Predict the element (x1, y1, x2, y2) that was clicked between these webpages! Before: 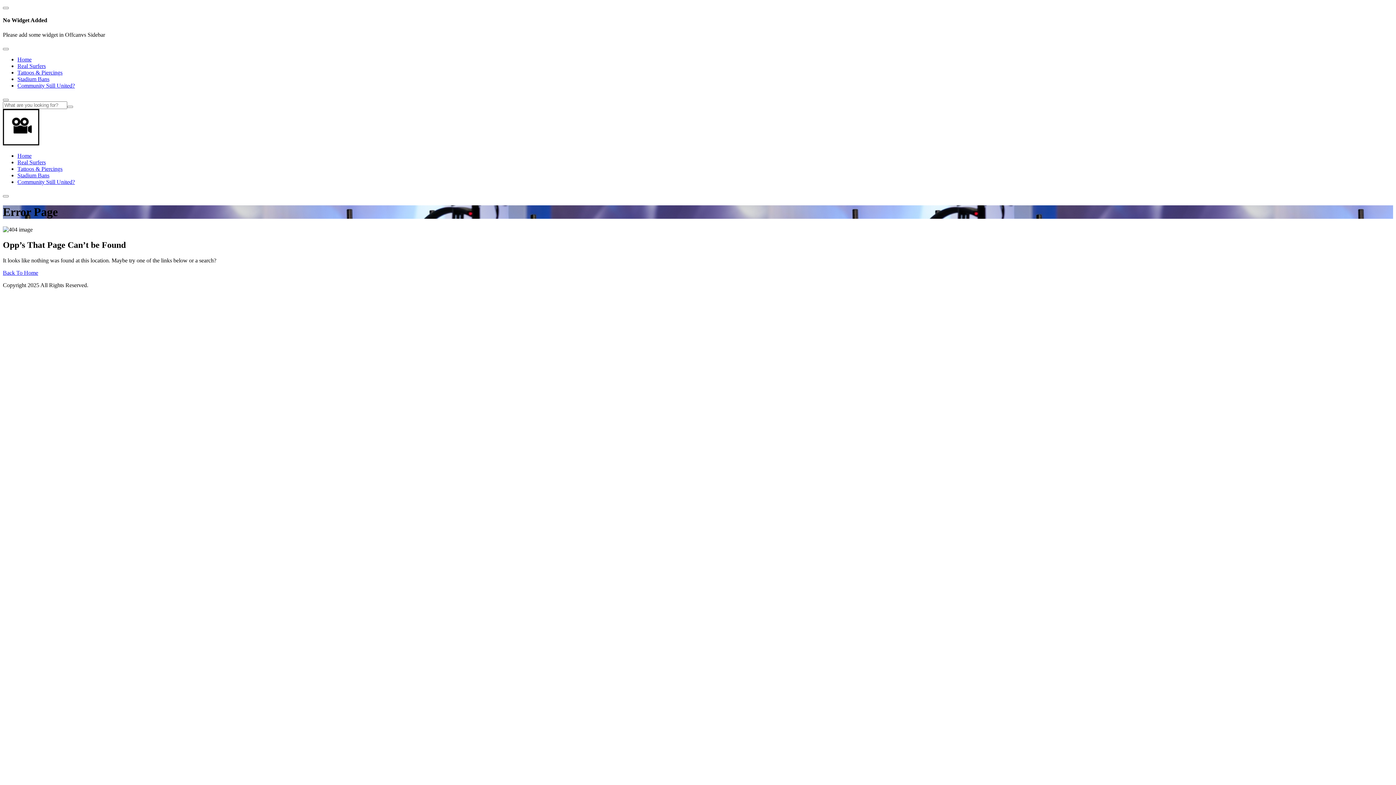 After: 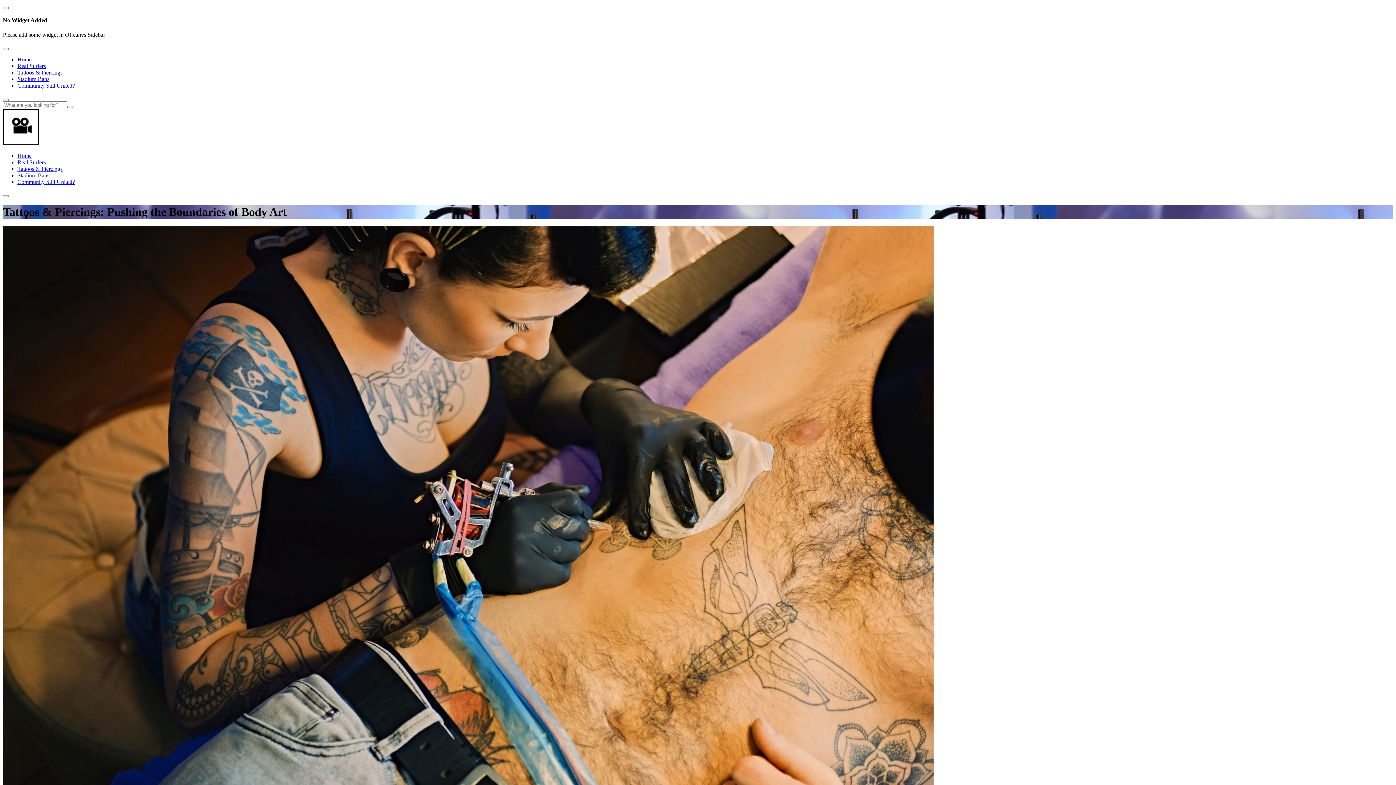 Action: label: Tattoos & Piercings bbox: (17, 69, 62, 75)